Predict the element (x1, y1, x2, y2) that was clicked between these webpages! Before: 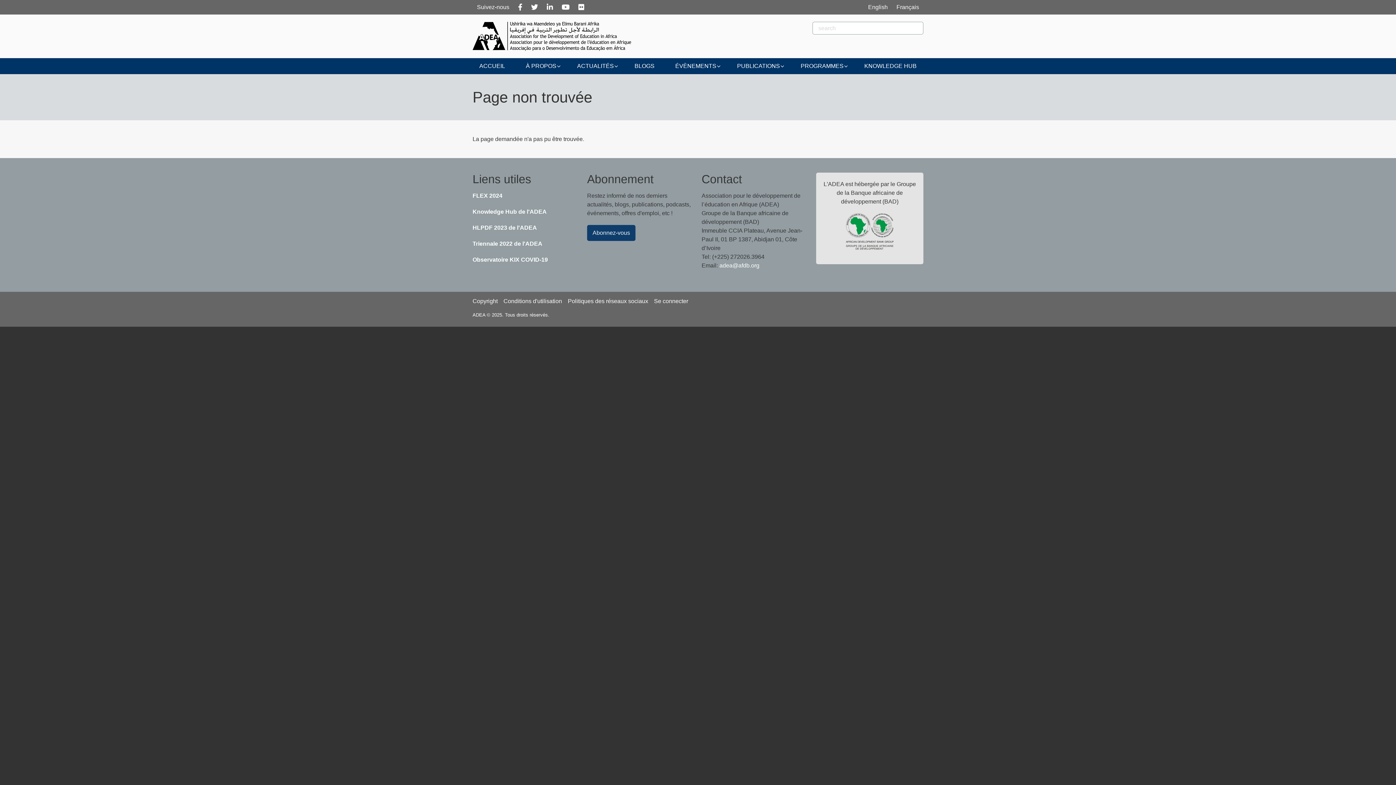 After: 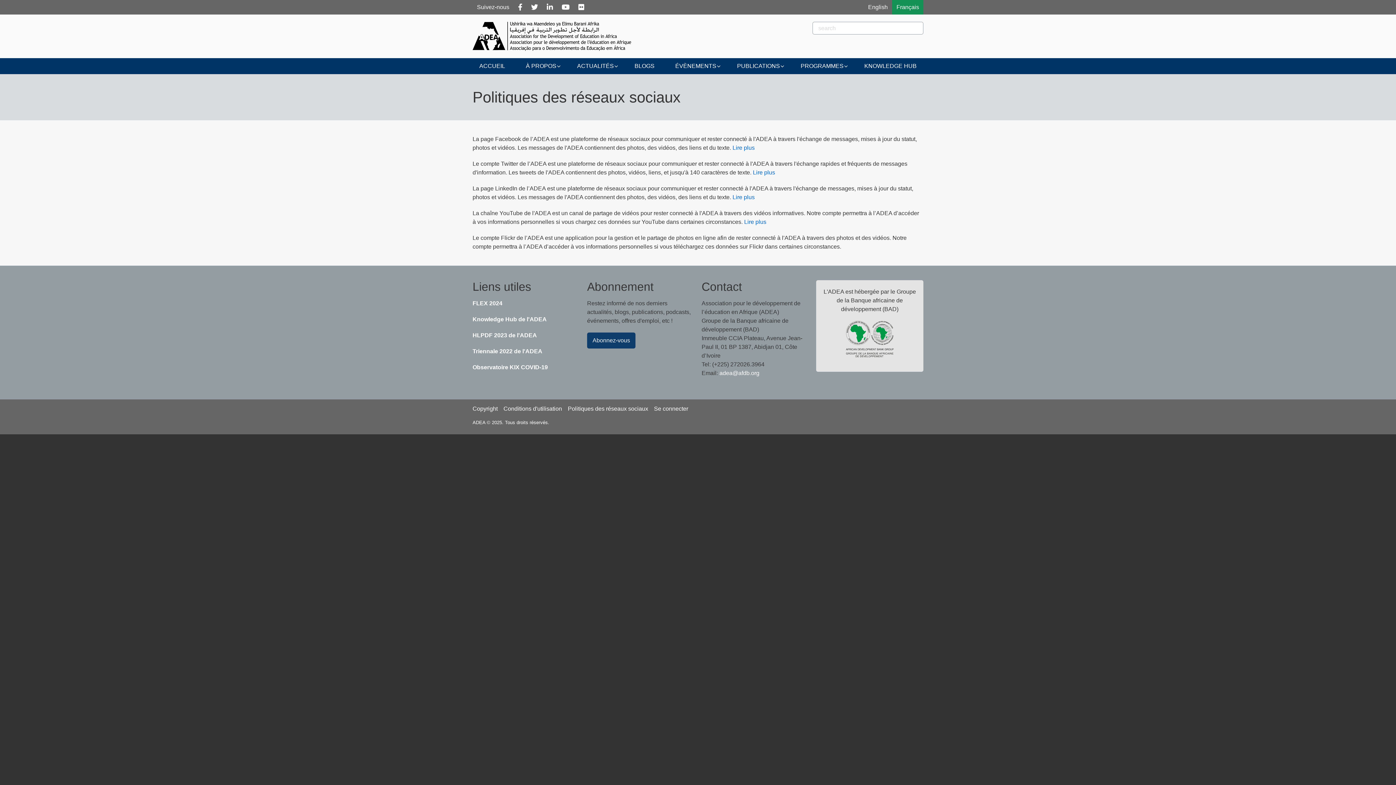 Action: bbox: (568, 296, 648, 306) label: Politiques des réseaux sociaux